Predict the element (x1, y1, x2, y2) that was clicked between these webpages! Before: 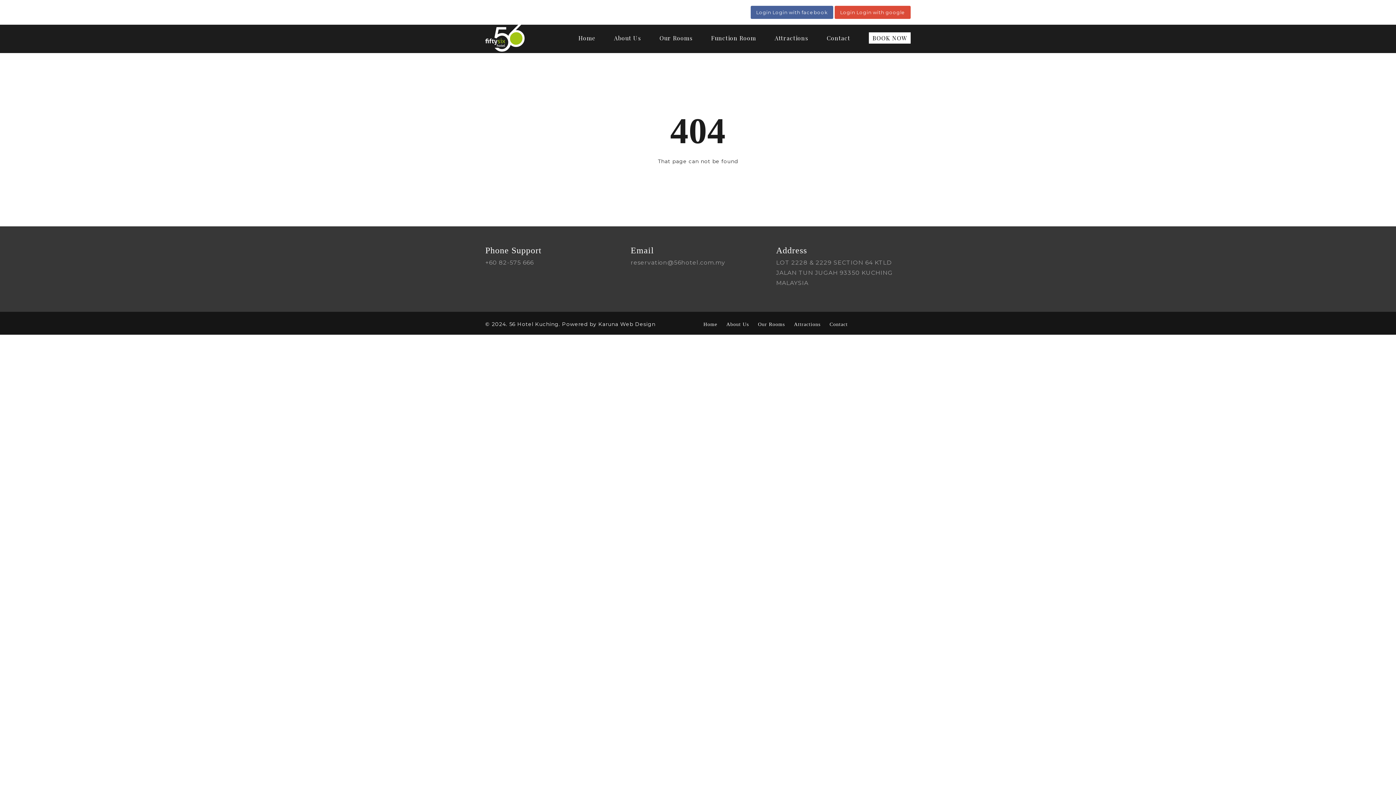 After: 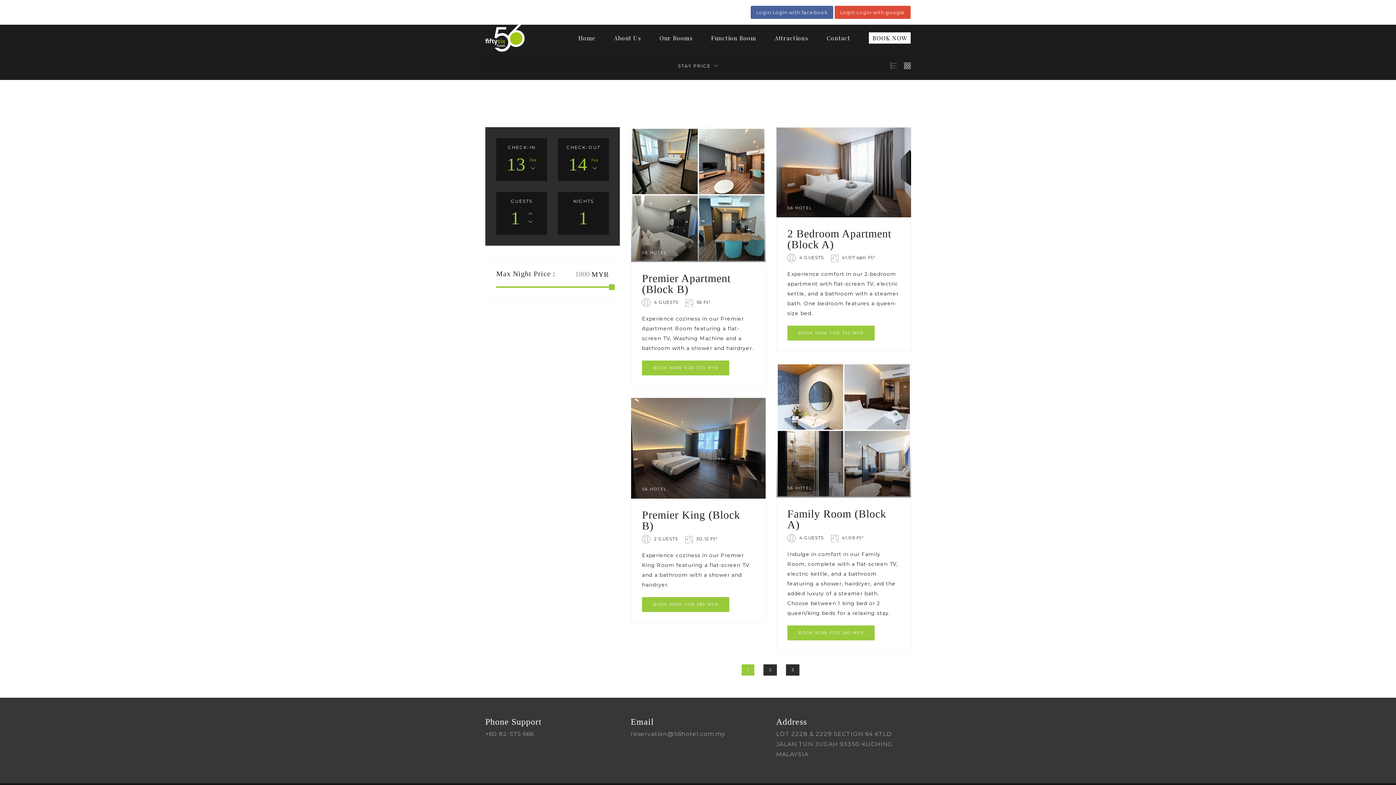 Action: bbox: (758, 321, 785, 327) label: Our Rooms